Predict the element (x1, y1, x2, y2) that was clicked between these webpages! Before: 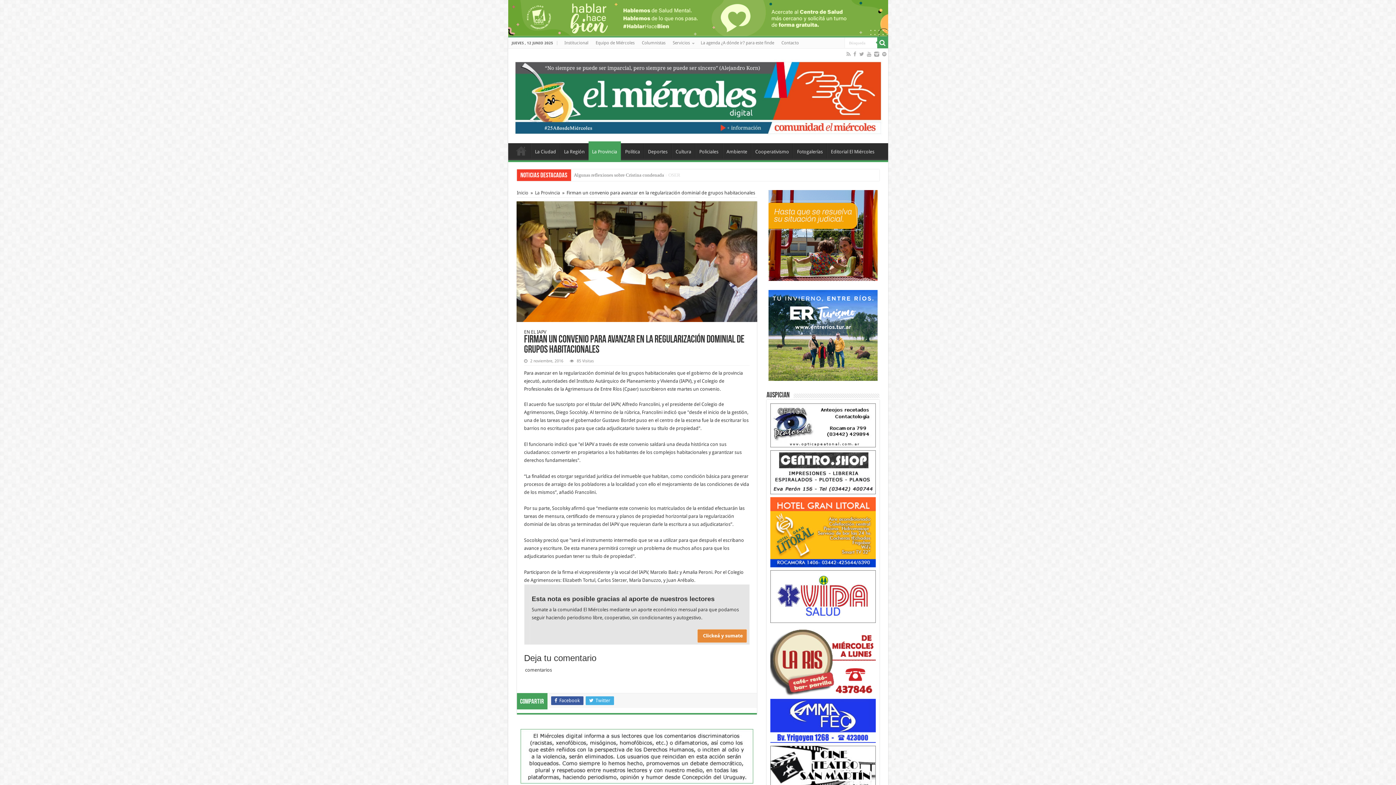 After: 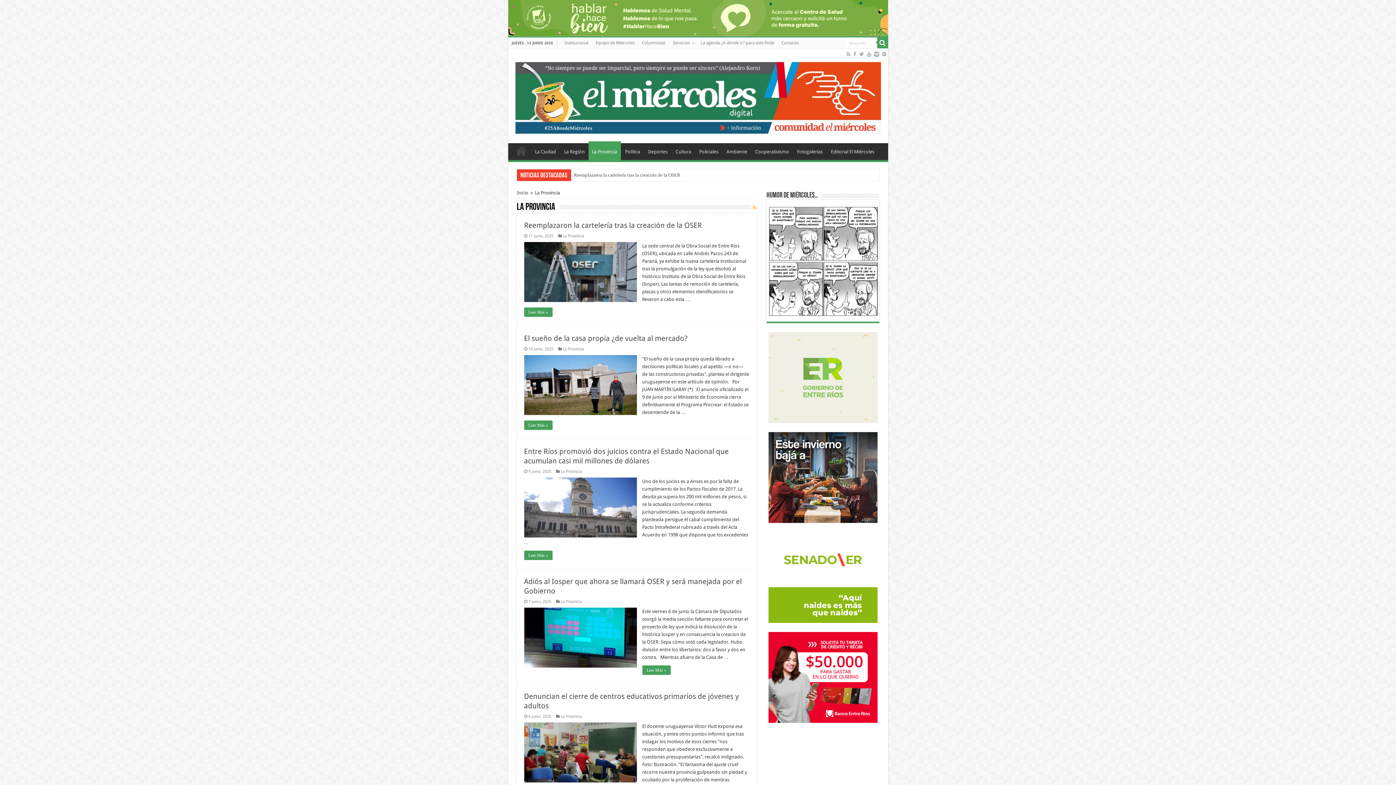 Action: bbox: (535, 190, 560, 195) label: La Provincia